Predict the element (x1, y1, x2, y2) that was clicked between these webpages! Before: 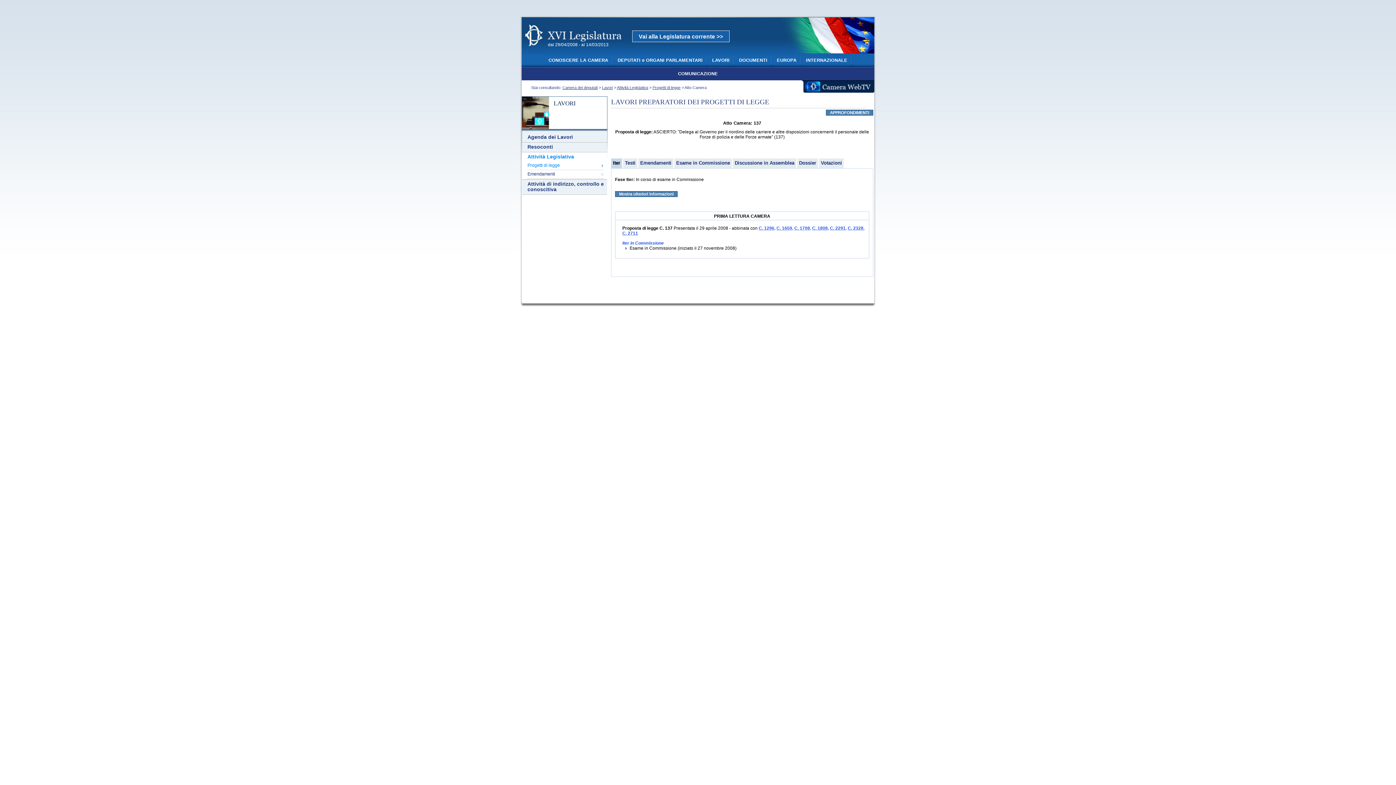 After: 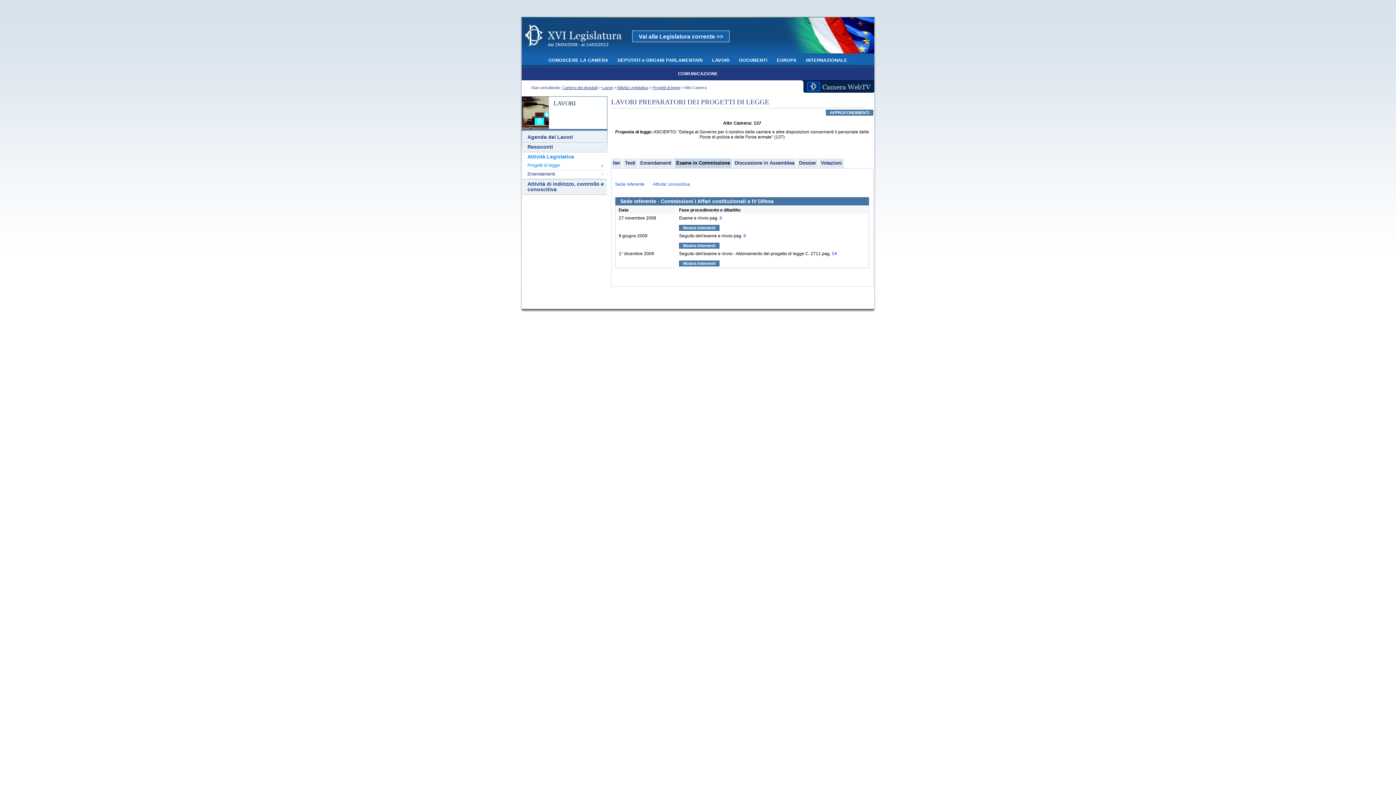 Action: bbox: (676, 160, 730, 165) label: Esame in Commissione